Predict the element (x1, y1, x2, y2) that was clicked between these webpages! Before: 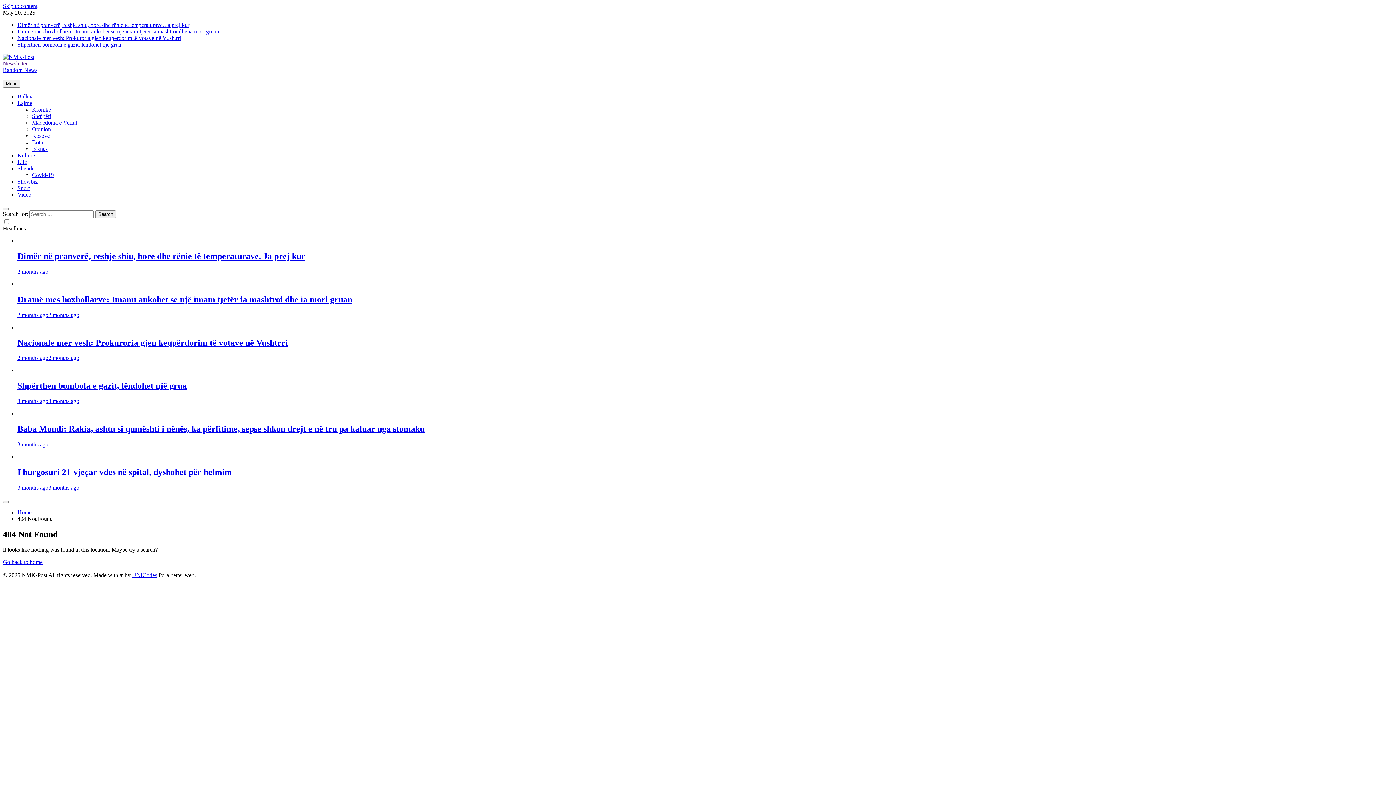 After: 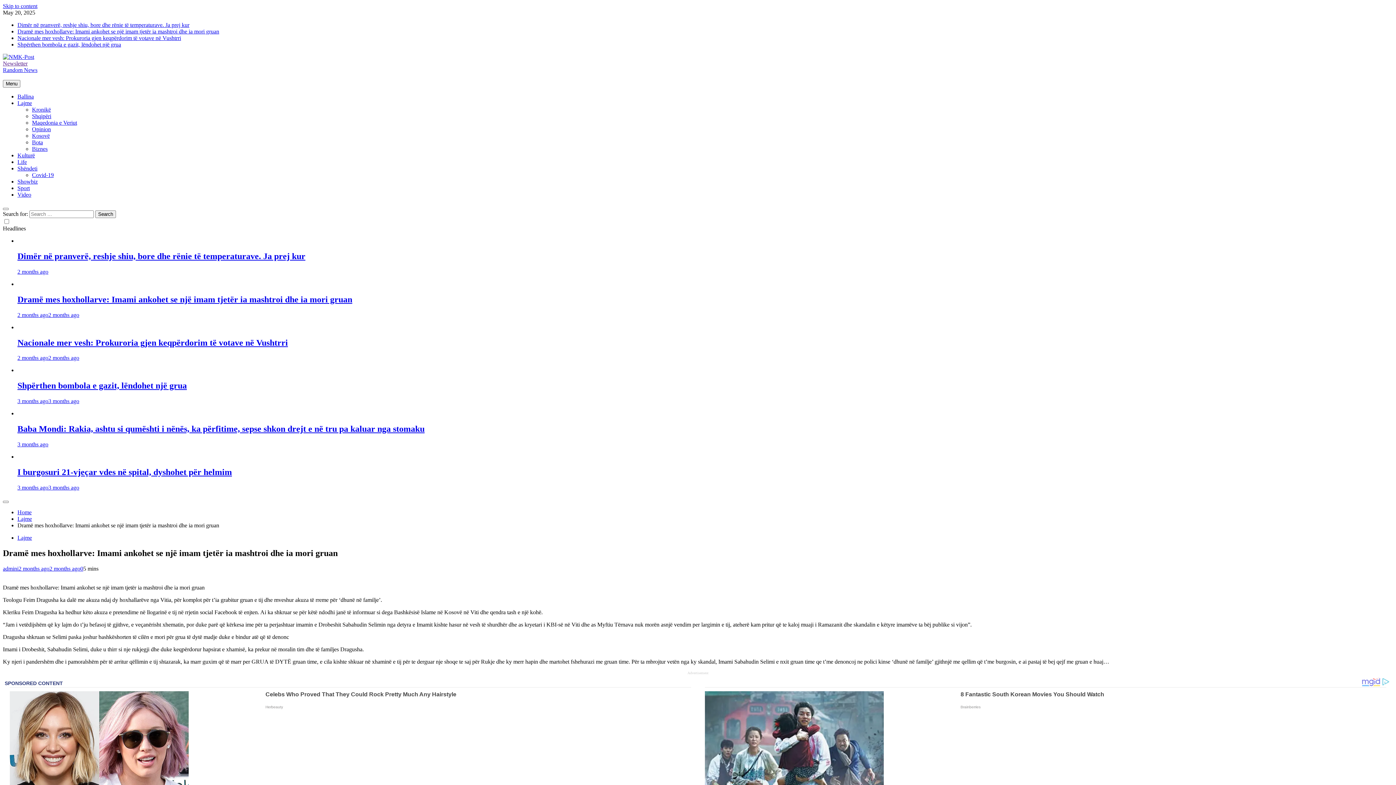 Action: bbox: (17, 311, 79, 318) label: 2 months ago2 months ago